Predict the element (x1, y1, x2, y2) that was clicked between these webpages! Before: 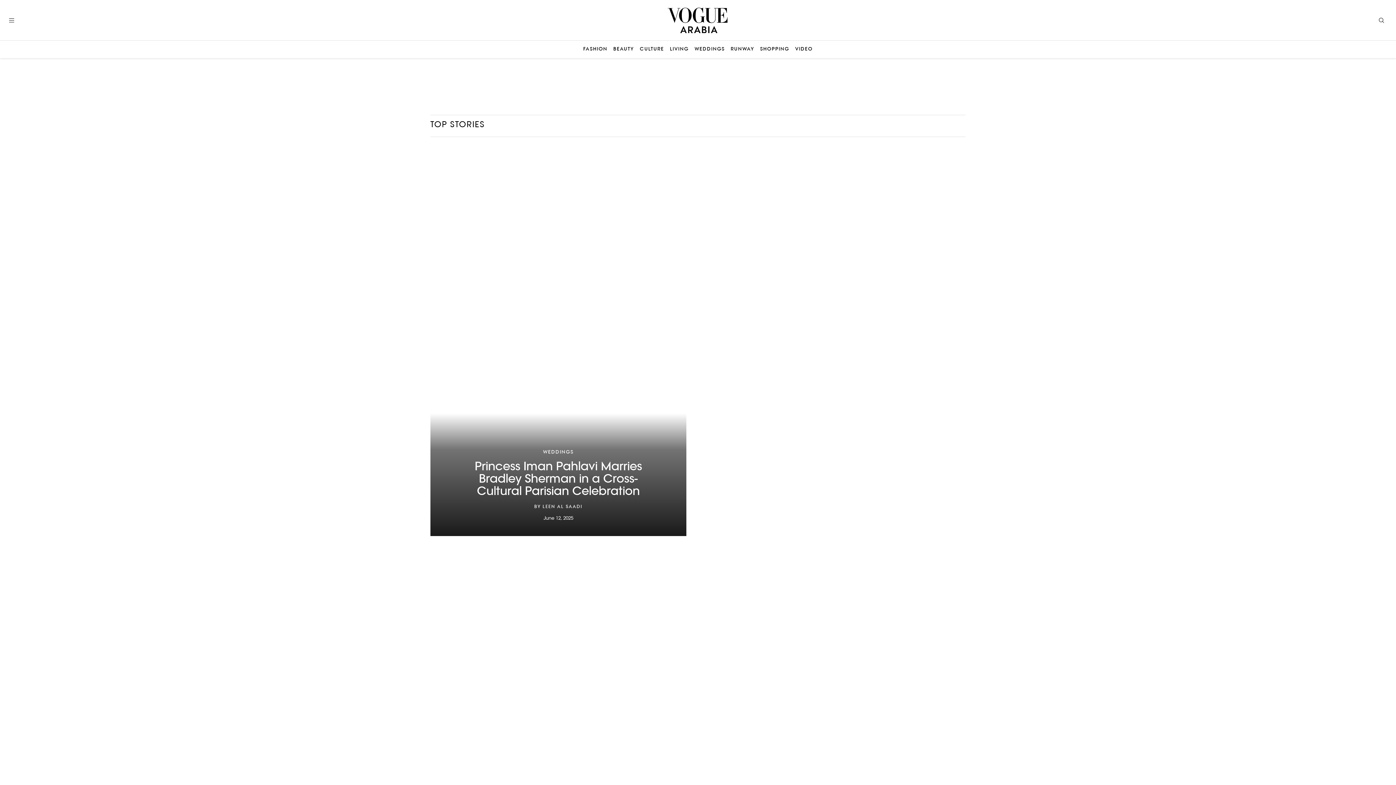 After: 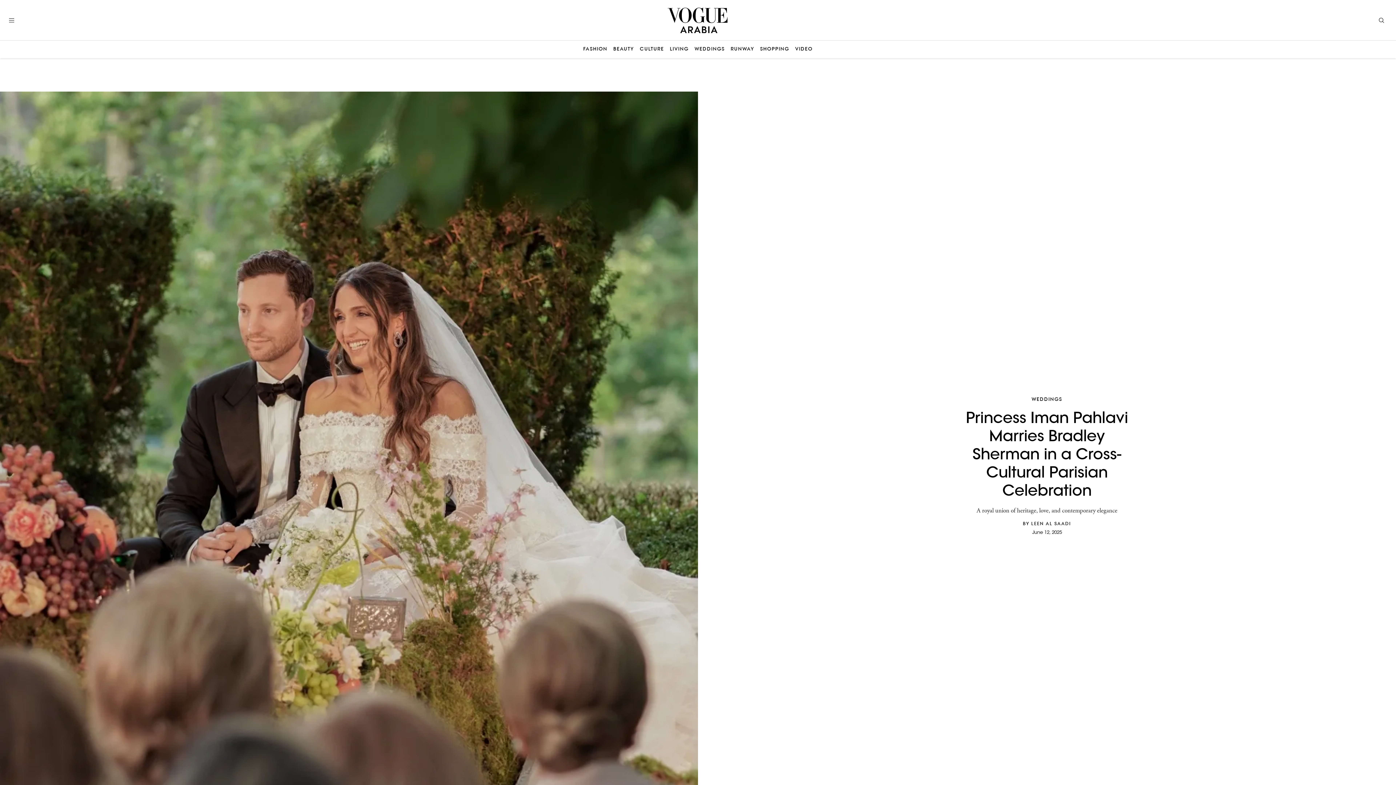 Action: bbox: (430, 148, 686, 536) label: WEDDINGS
Princess Iman Pahlavi Marries Bradley Sherman in a Cross-Cultural Parisian Celebration
BY LEEN AL SAADI
June 12, 2025